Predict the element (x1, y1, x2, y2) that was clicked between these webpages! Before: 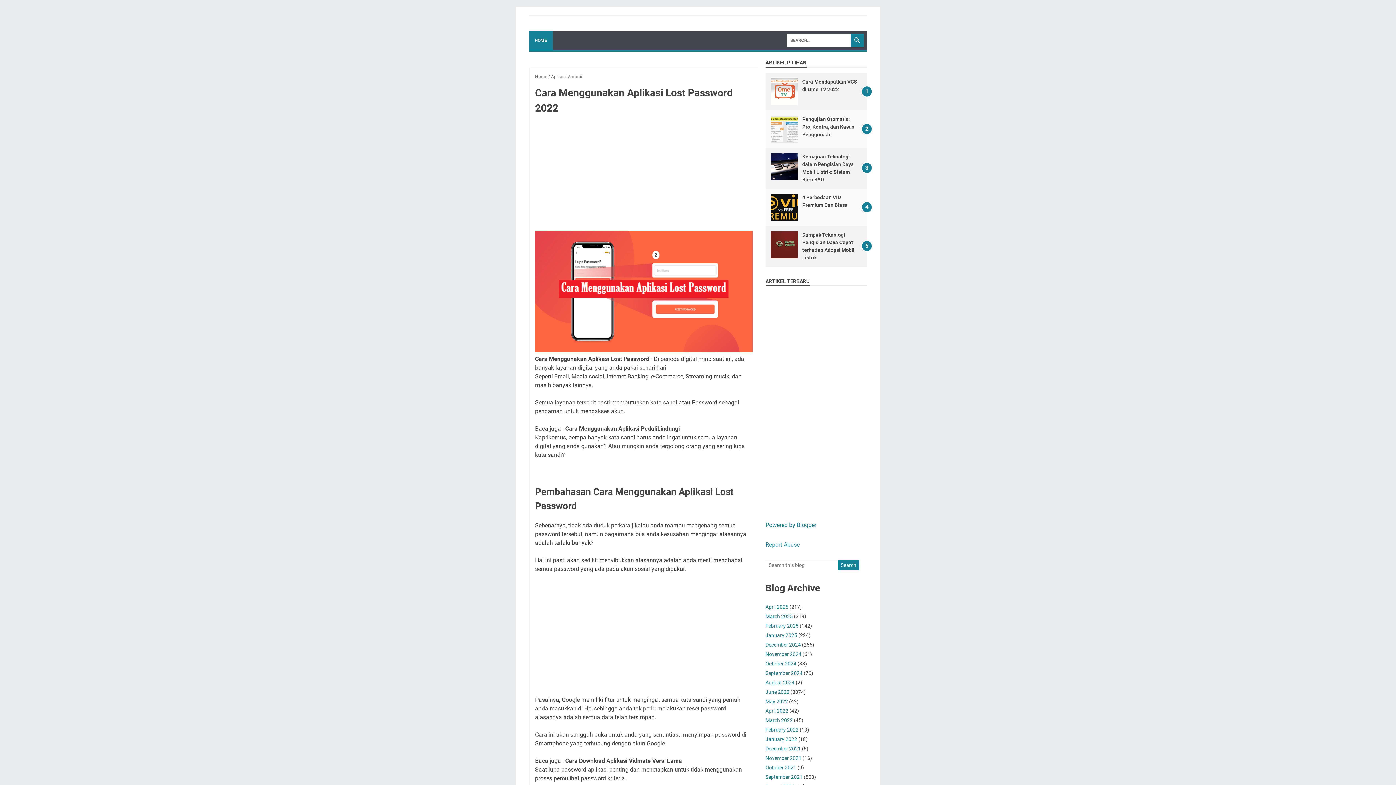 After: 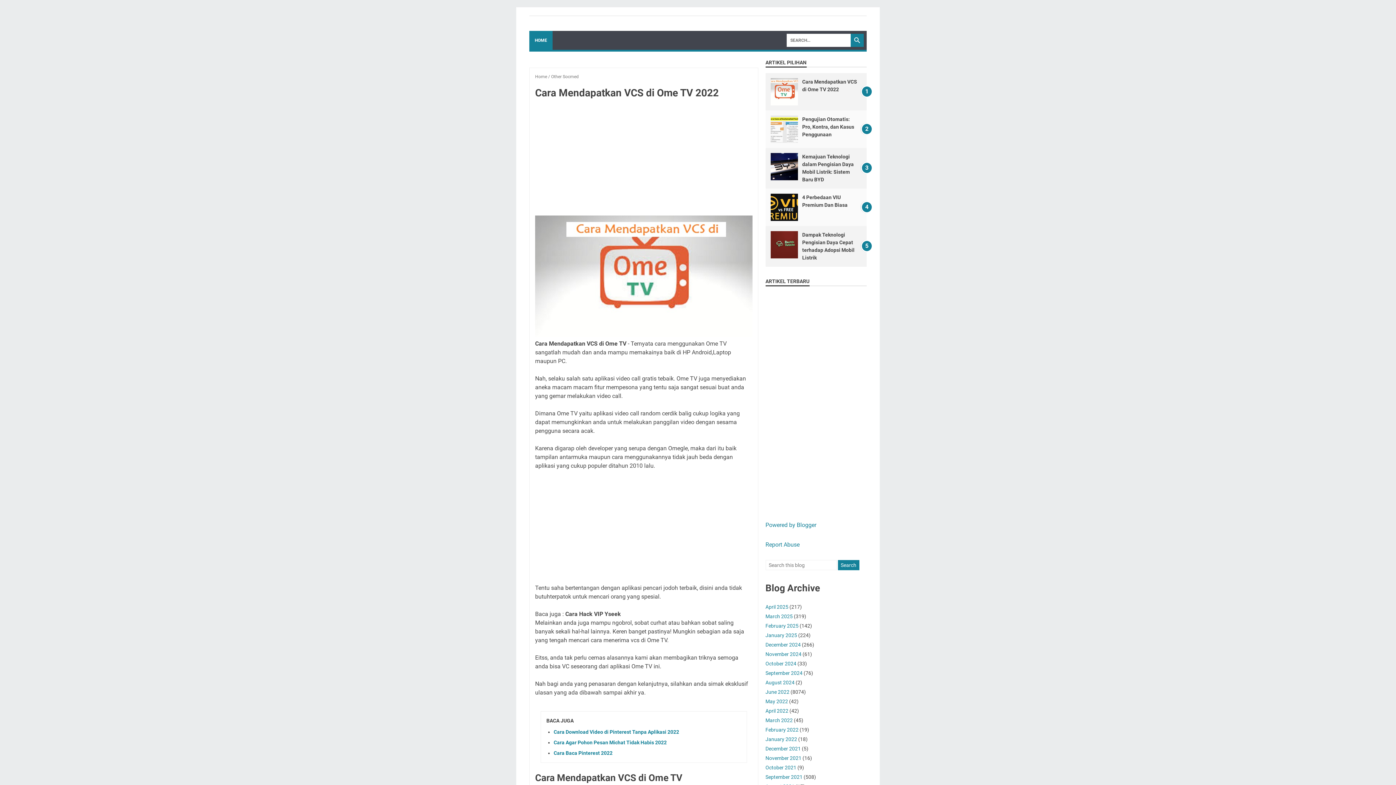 Action: bbox: (770, 78, 798, 105)